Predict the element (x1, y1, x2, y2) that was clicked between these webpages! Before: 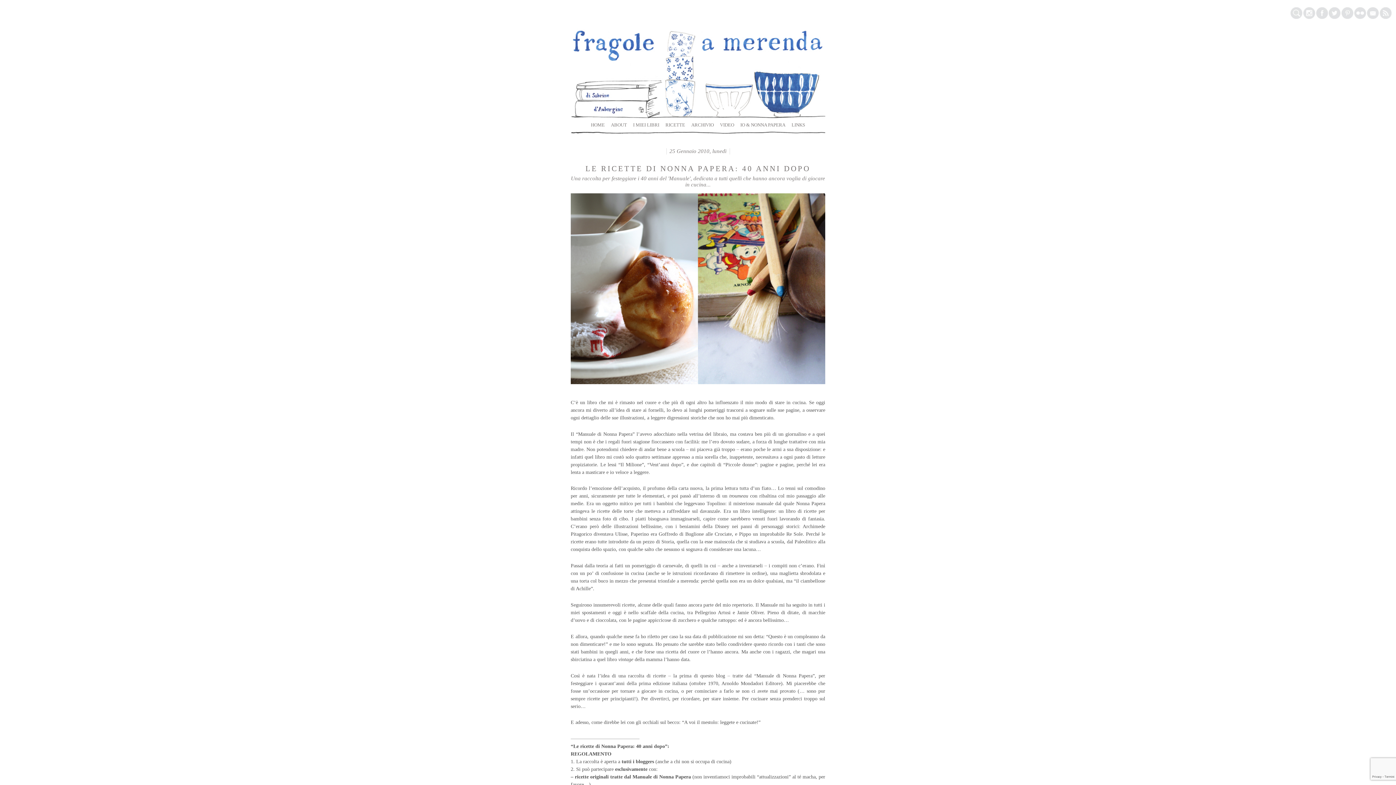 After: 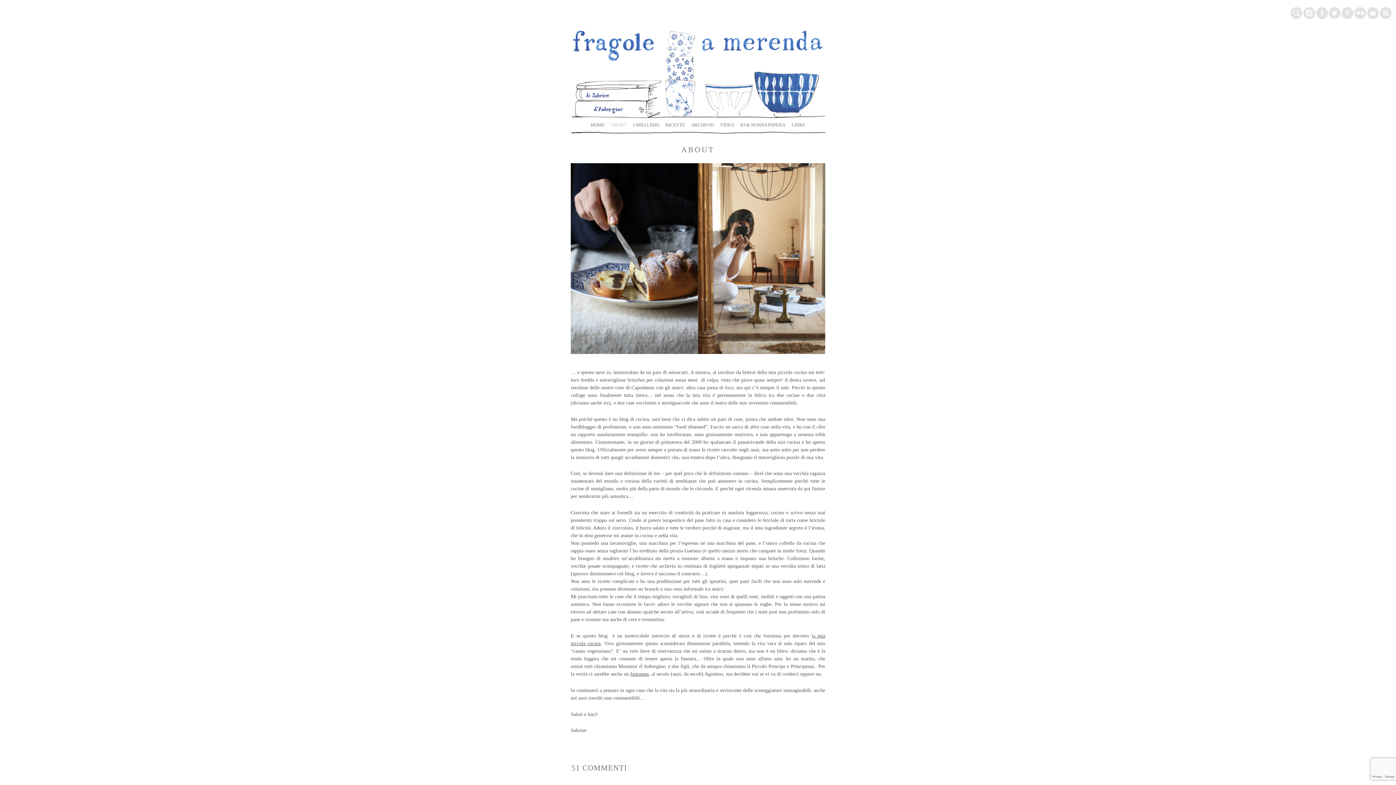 Action: bbox: (611, 122, 627, 127) label: ABOUT